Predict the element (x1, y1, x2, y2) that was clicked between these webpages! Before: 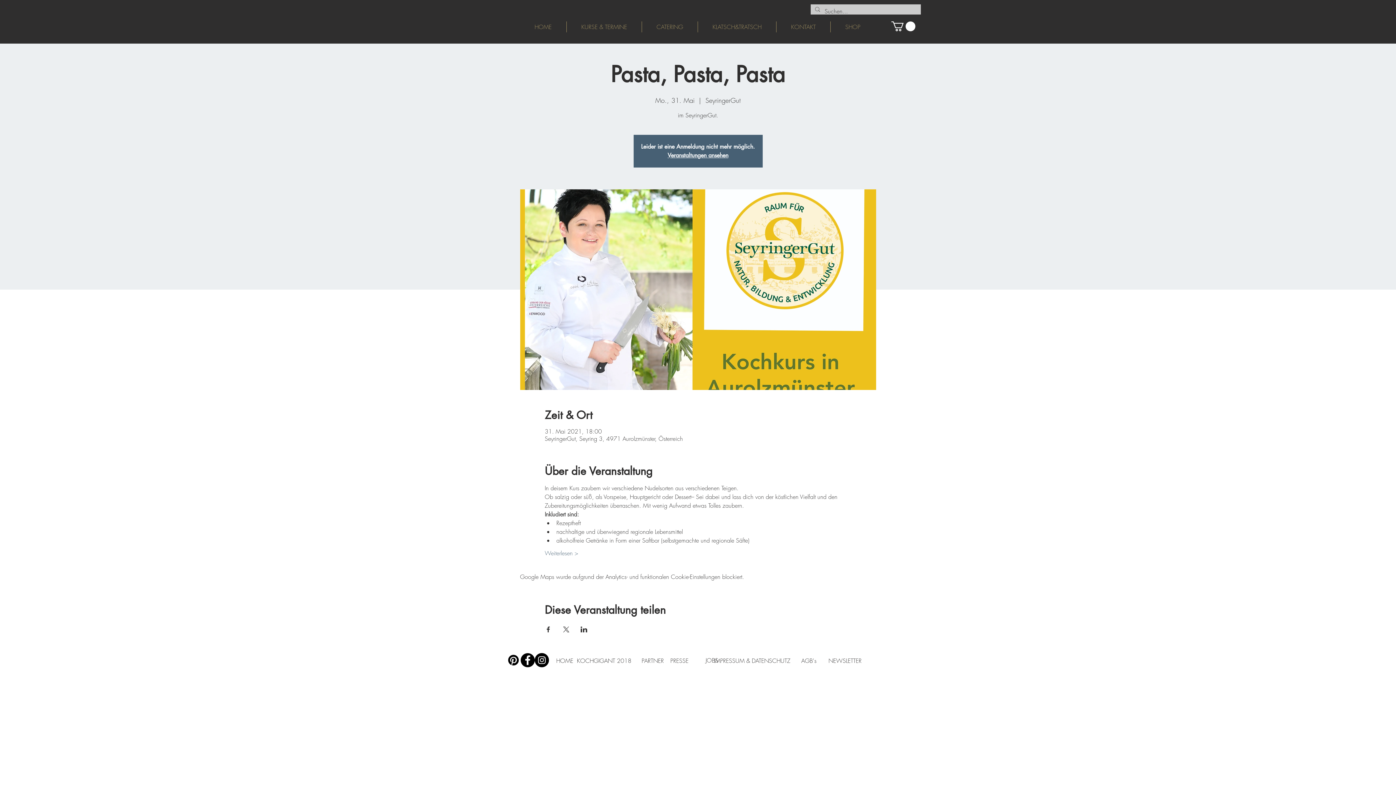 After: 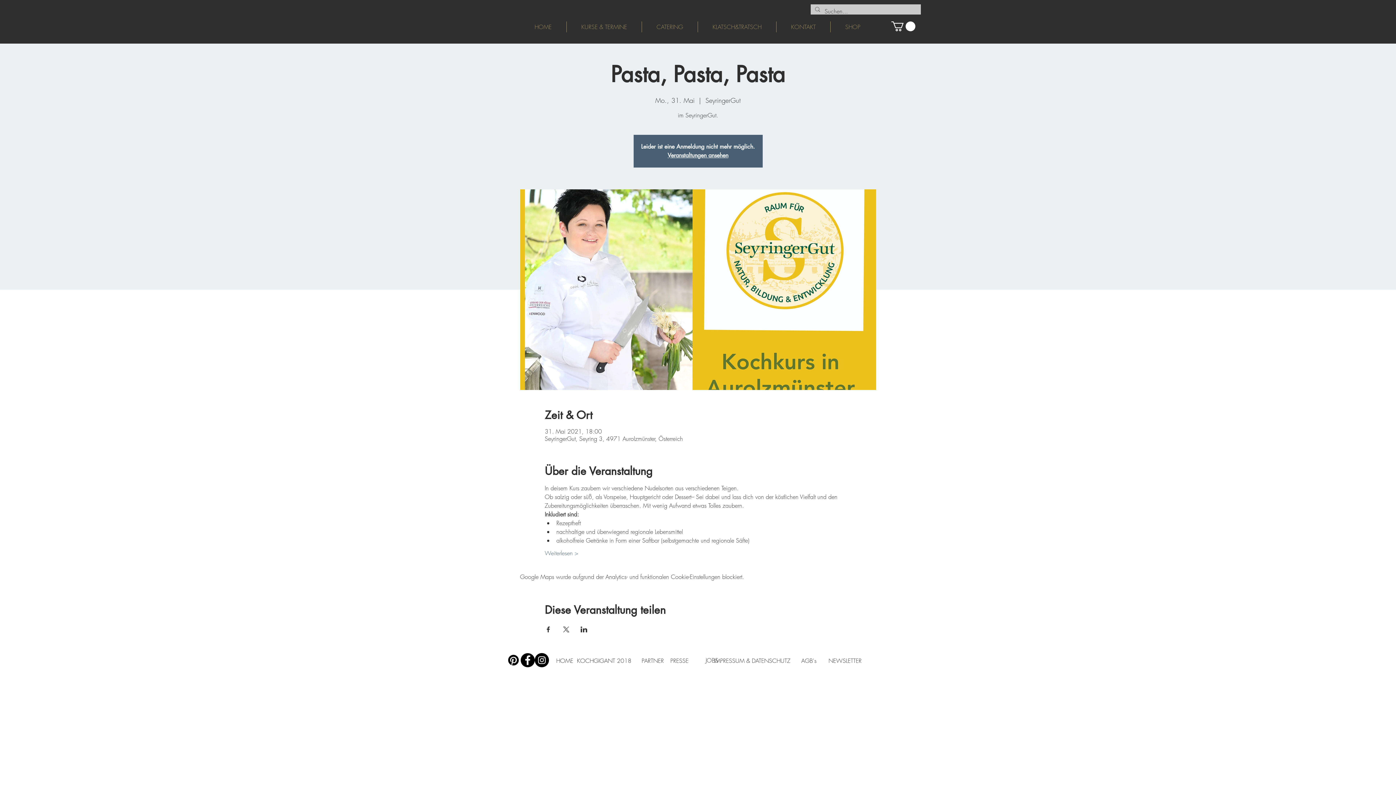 Action: bbox: (891, 21, 915, 31)